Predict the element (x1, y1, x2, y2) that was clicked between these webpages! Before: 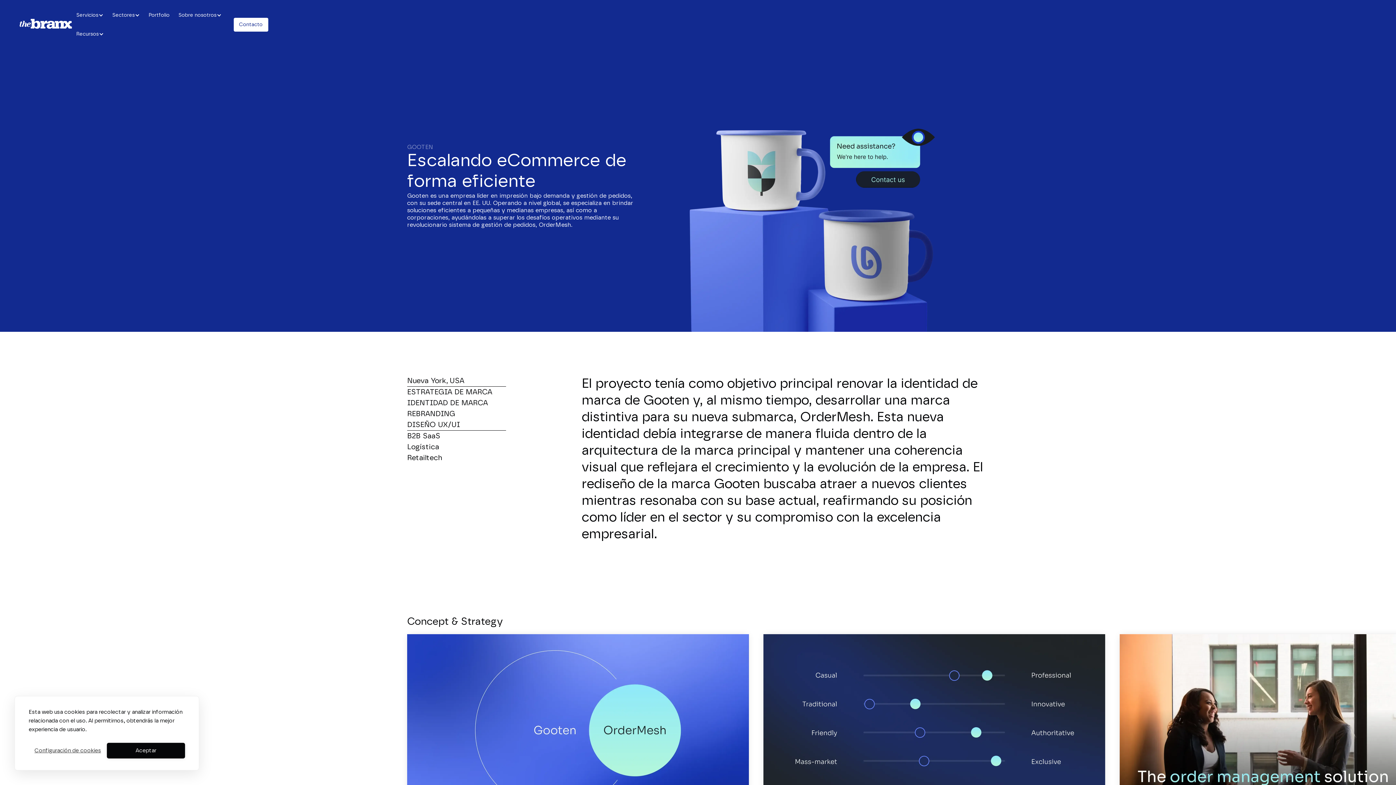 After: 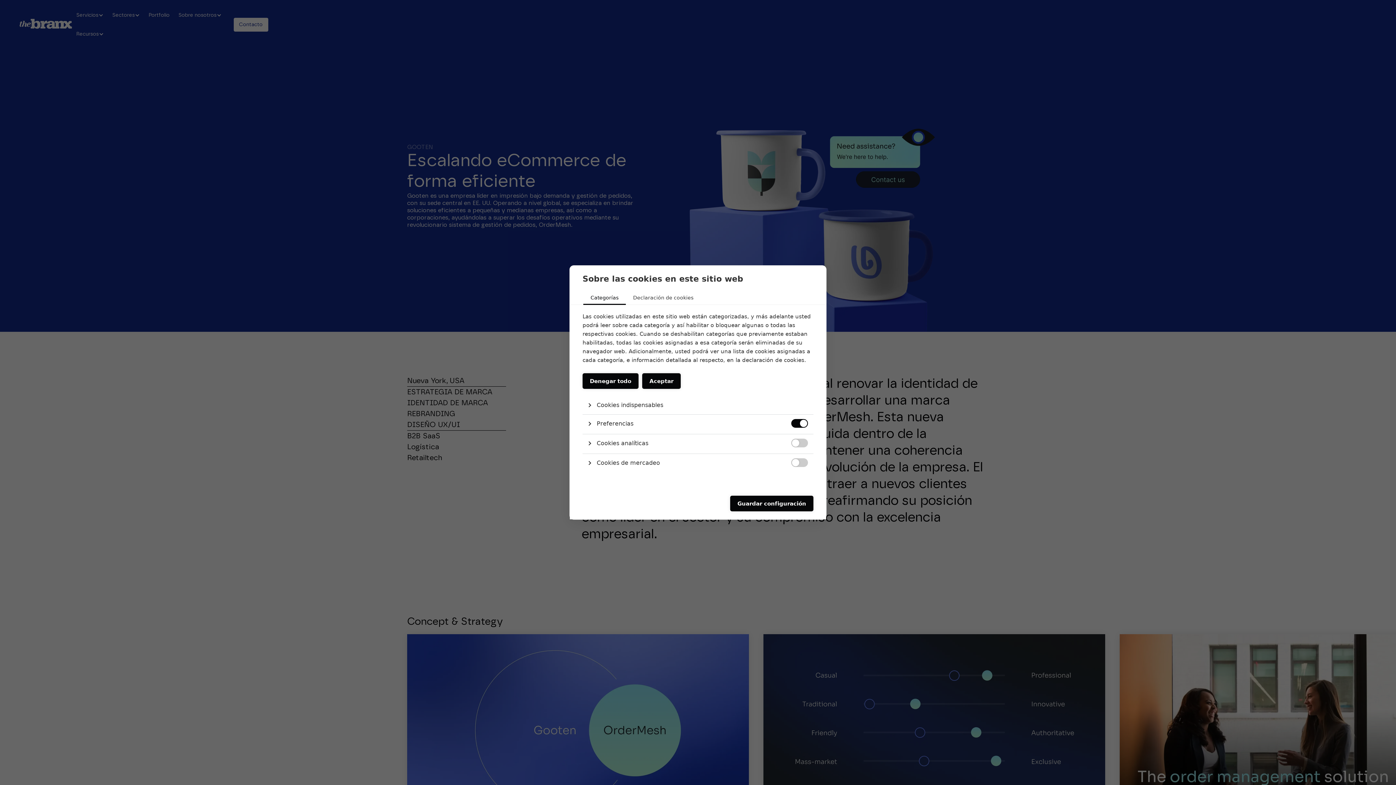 Action: label: Configuración de cookies bbox: (28, 743, 106, 758)